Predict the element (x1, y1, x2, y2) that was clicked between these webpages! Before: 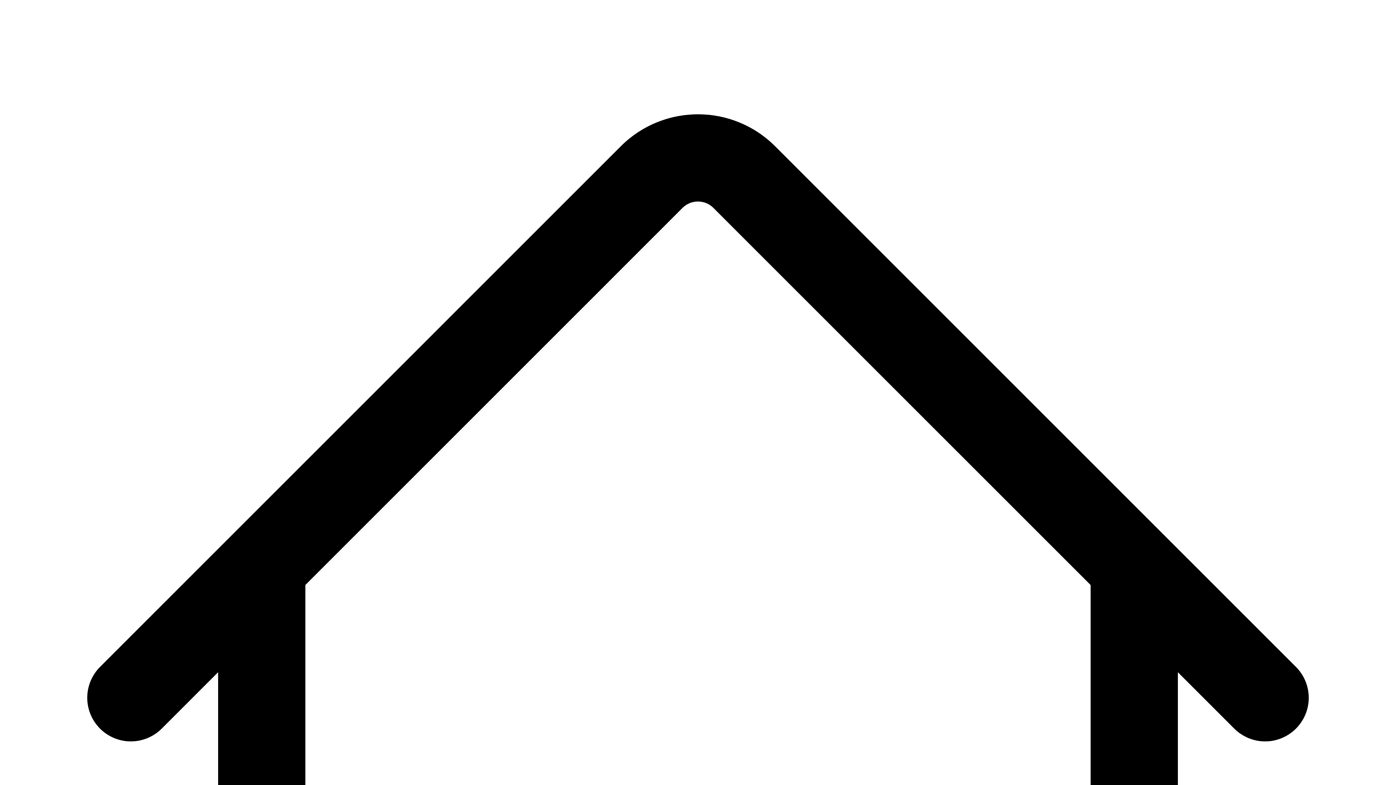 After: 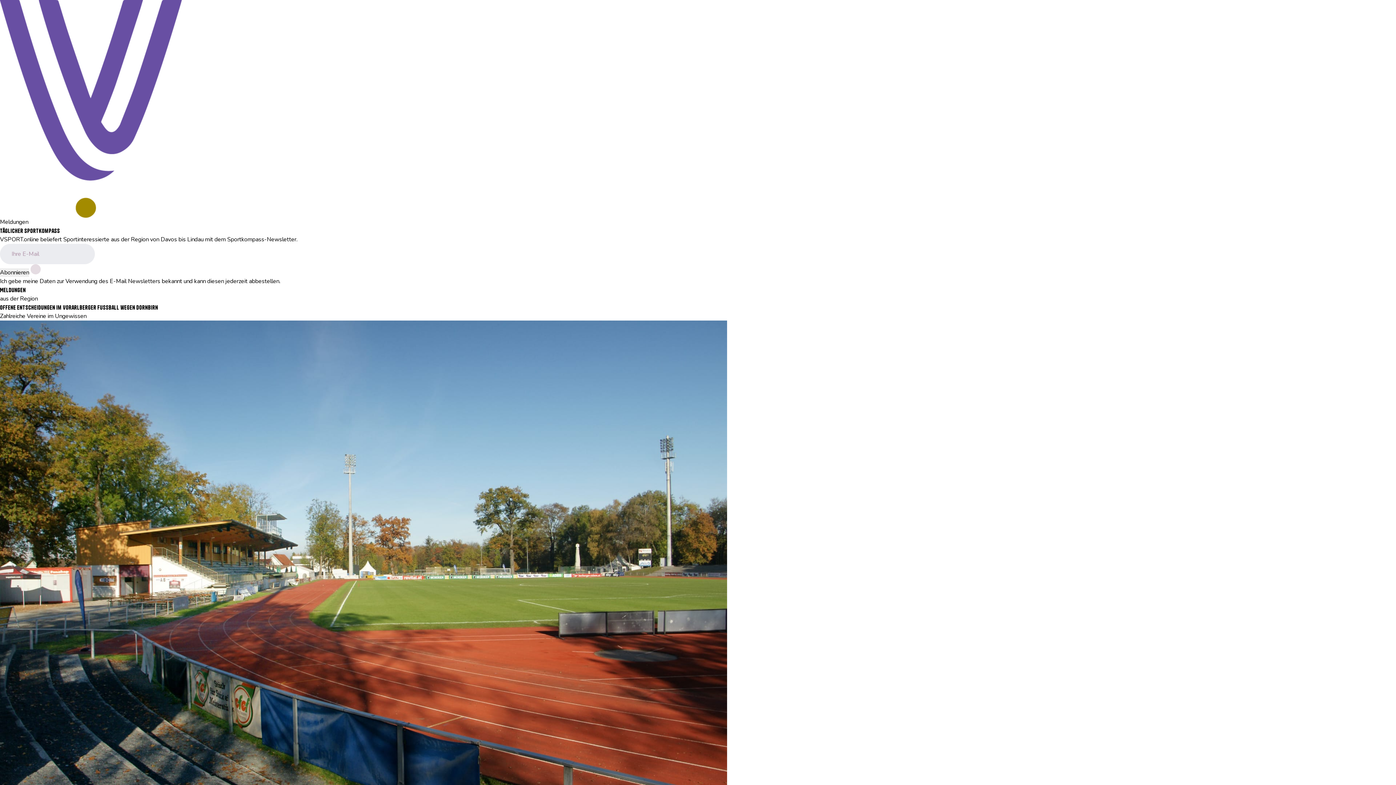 Action: bbox: (0, 0, 1396, 1396)